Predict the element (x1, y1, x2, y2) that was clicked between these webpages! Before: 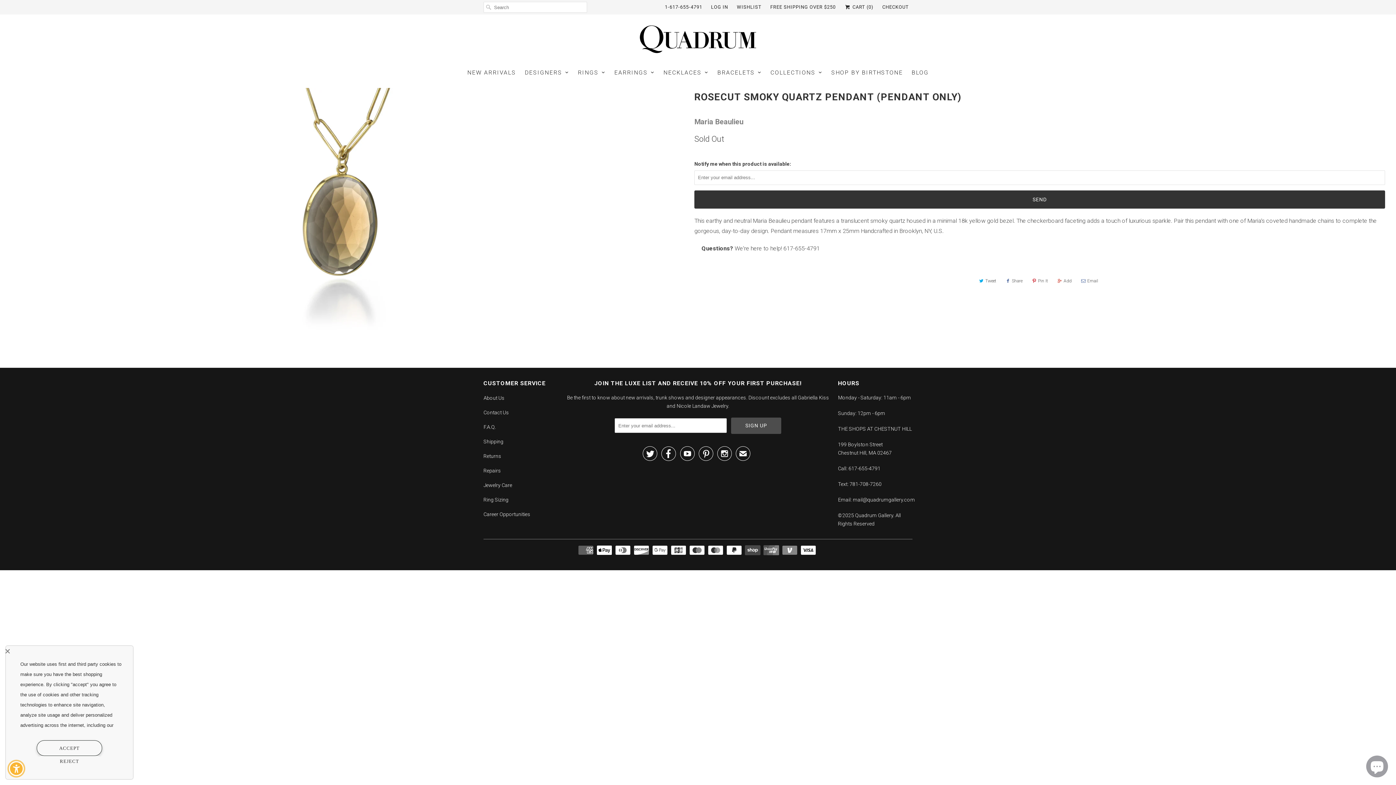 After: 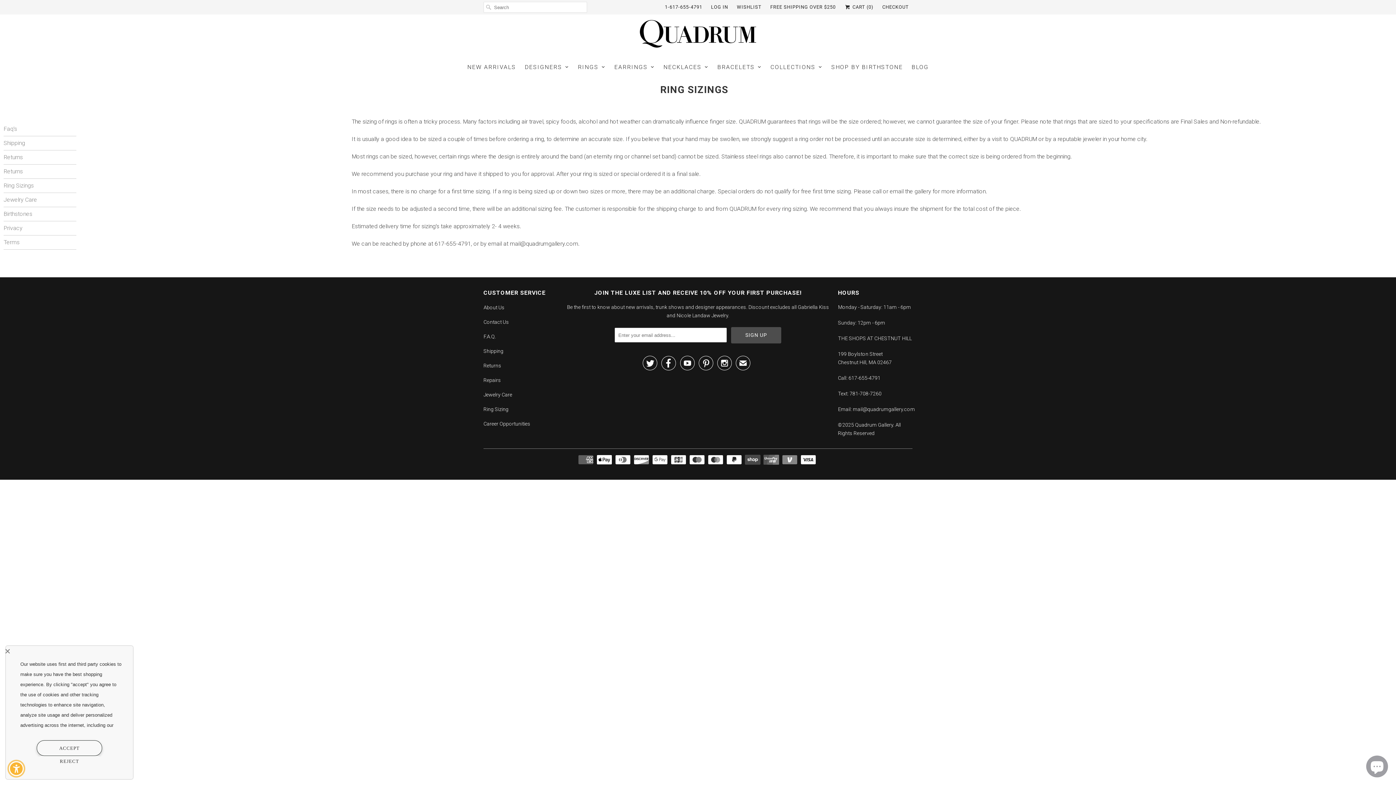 Action: bbox: (483, 496, 508, 502) label: Ring Sizing